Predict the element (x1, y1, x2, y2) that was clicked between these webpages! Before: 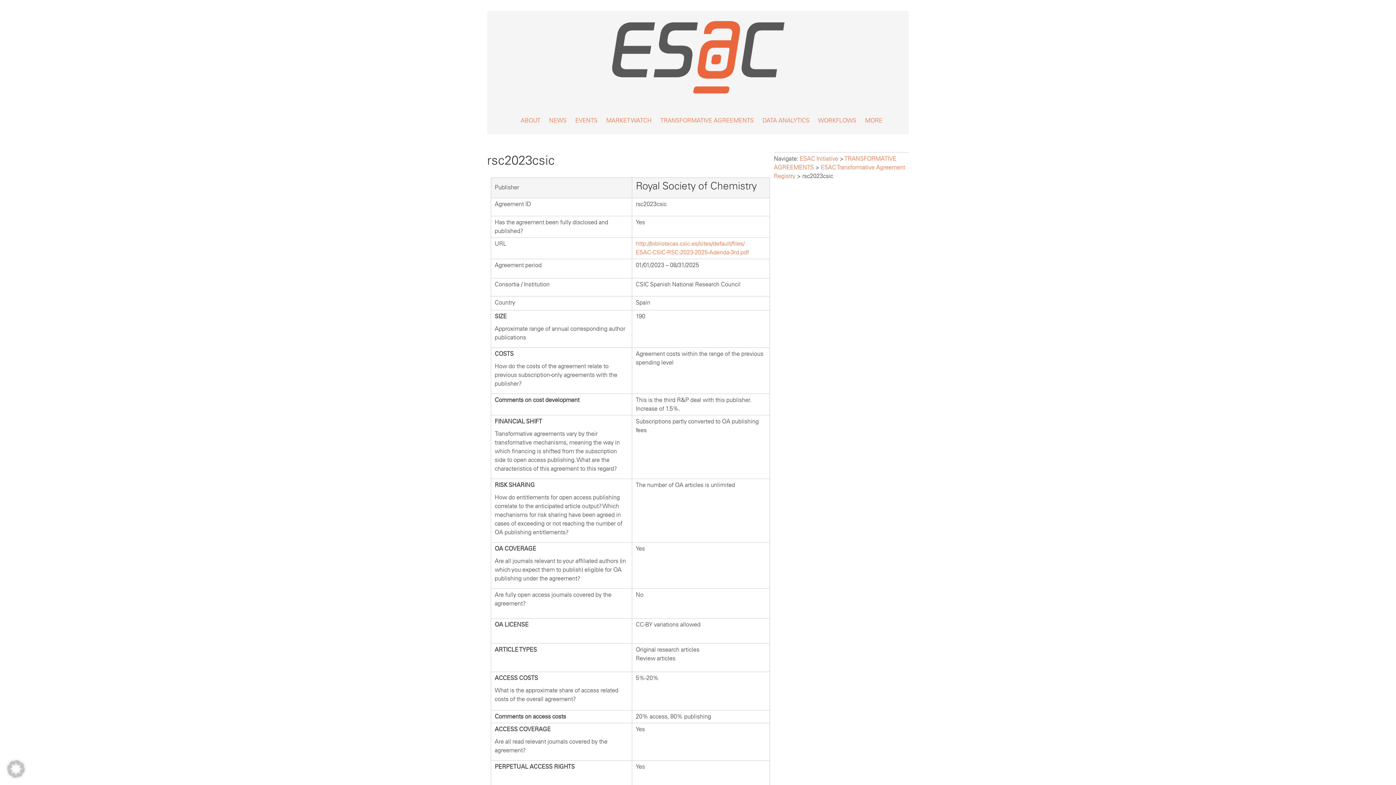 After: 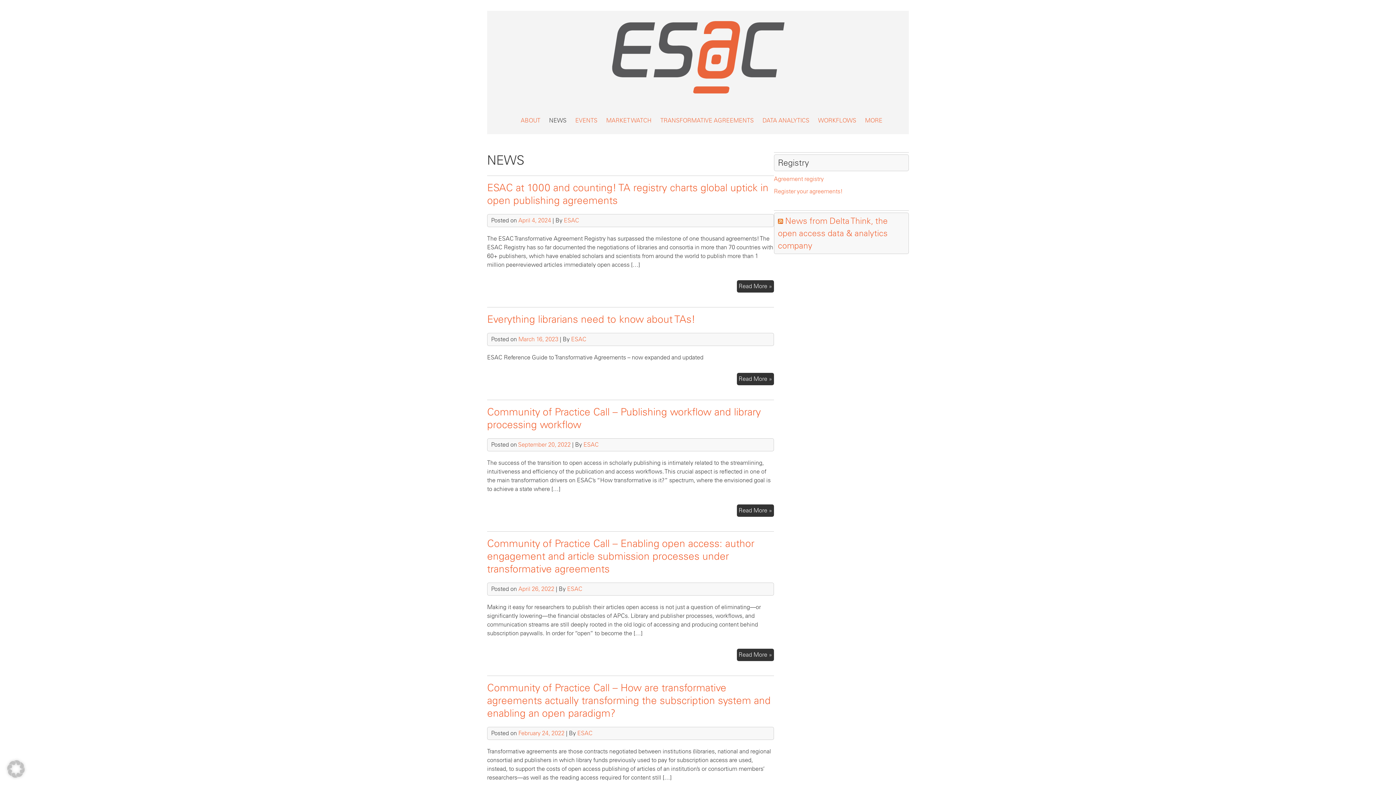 Action: label: NEWS bbox: (549, 110, 566, 130)